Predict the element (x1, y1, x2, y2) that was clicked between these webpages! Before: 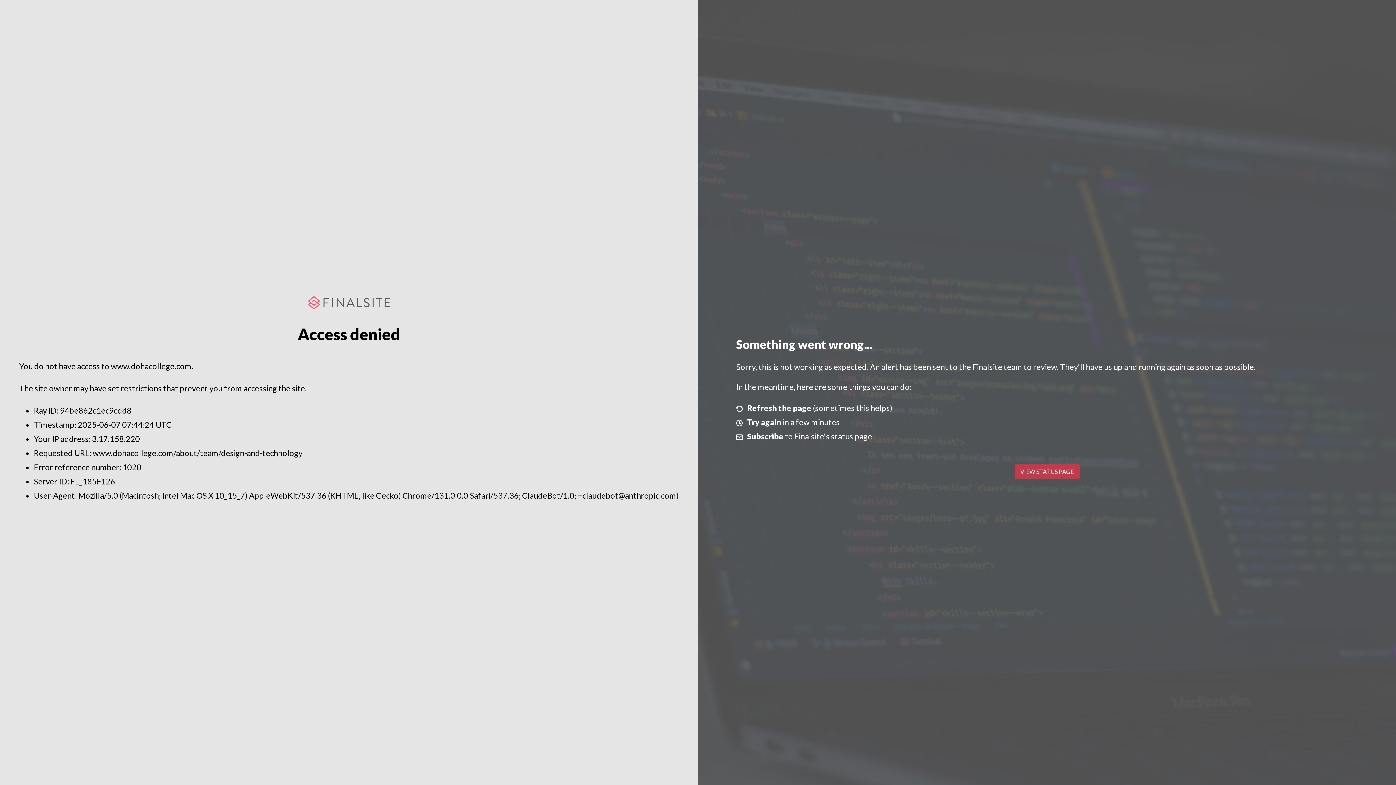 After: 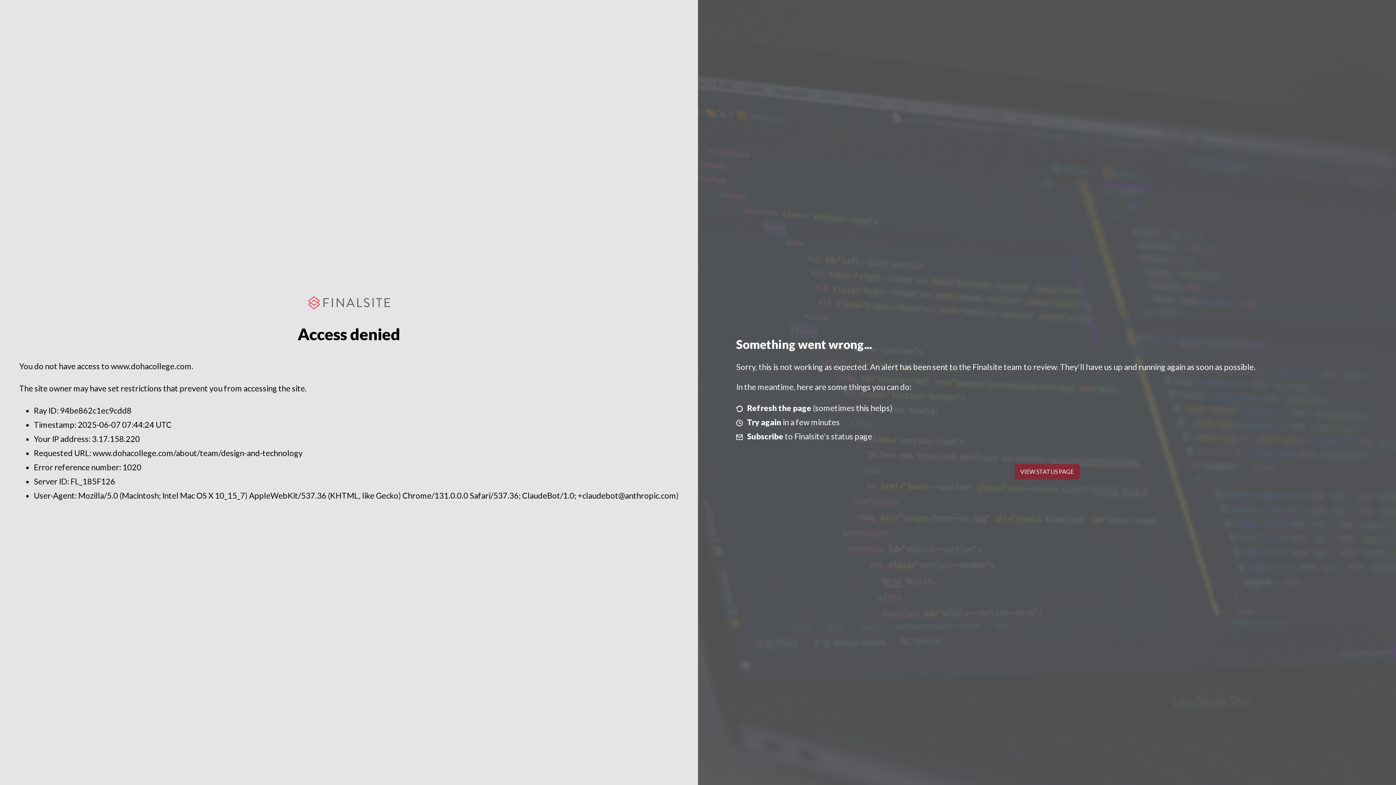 Action: label: VIEW STATUS PAGE bbox: (1014, 464, 1079, 479)